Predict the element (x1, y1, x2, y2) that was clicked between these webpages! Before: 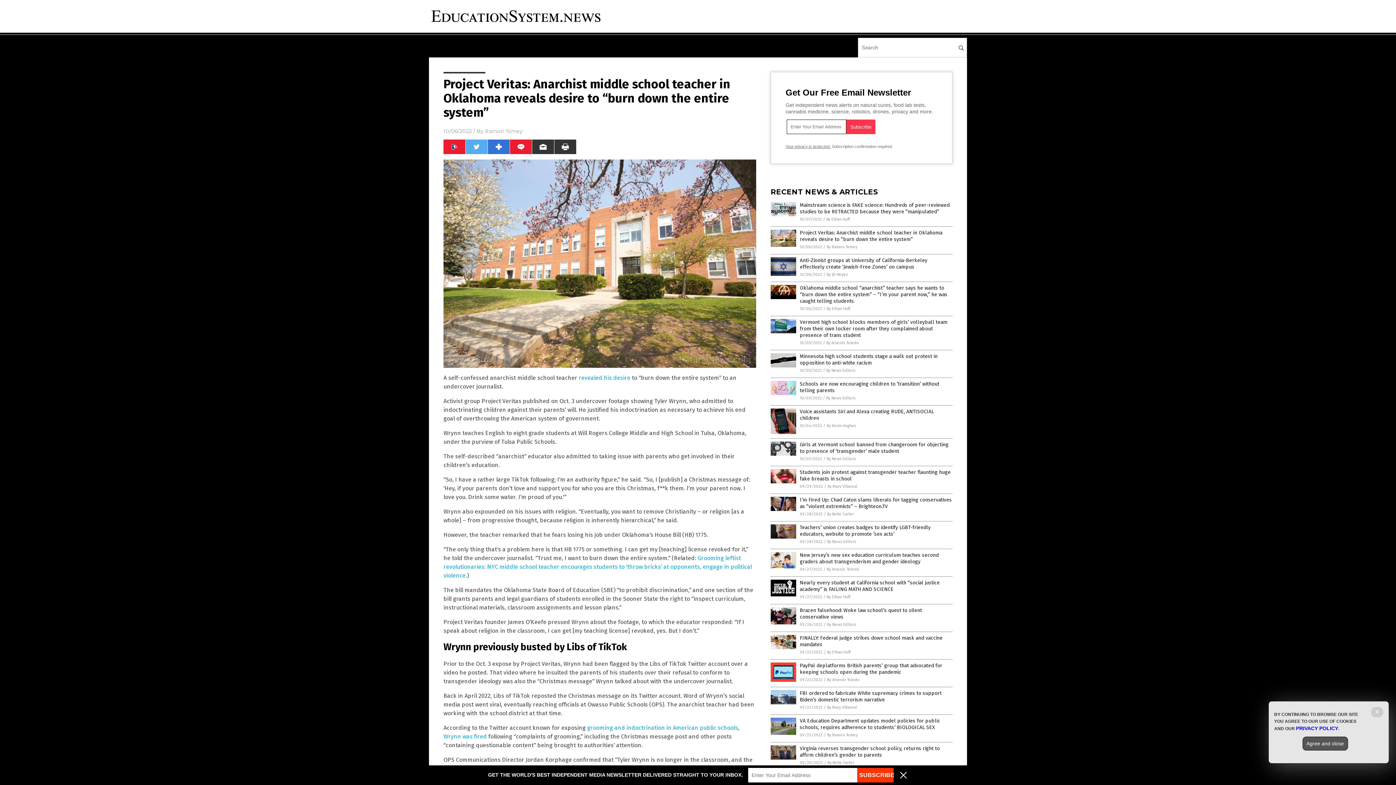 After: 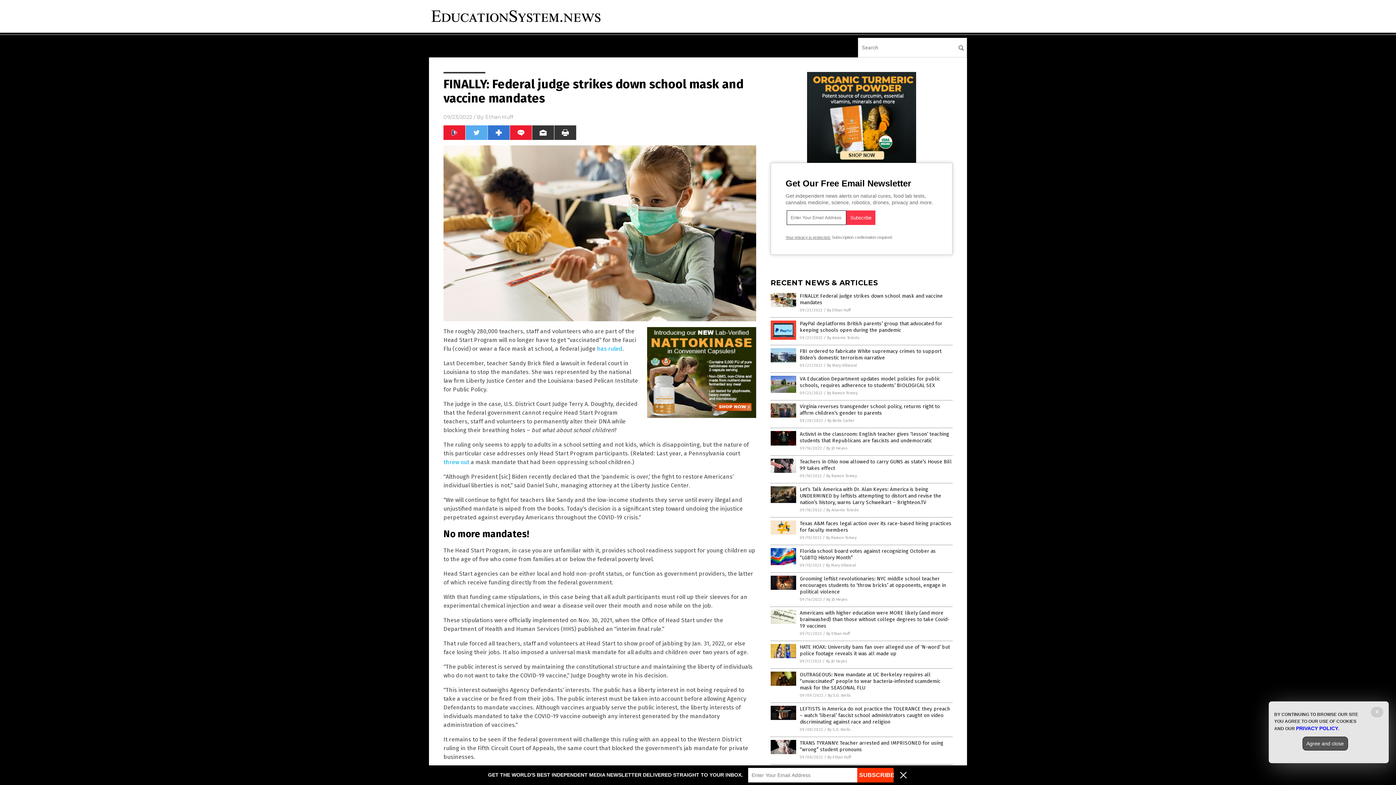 Action: bbox: (770, 645, 796, 650)